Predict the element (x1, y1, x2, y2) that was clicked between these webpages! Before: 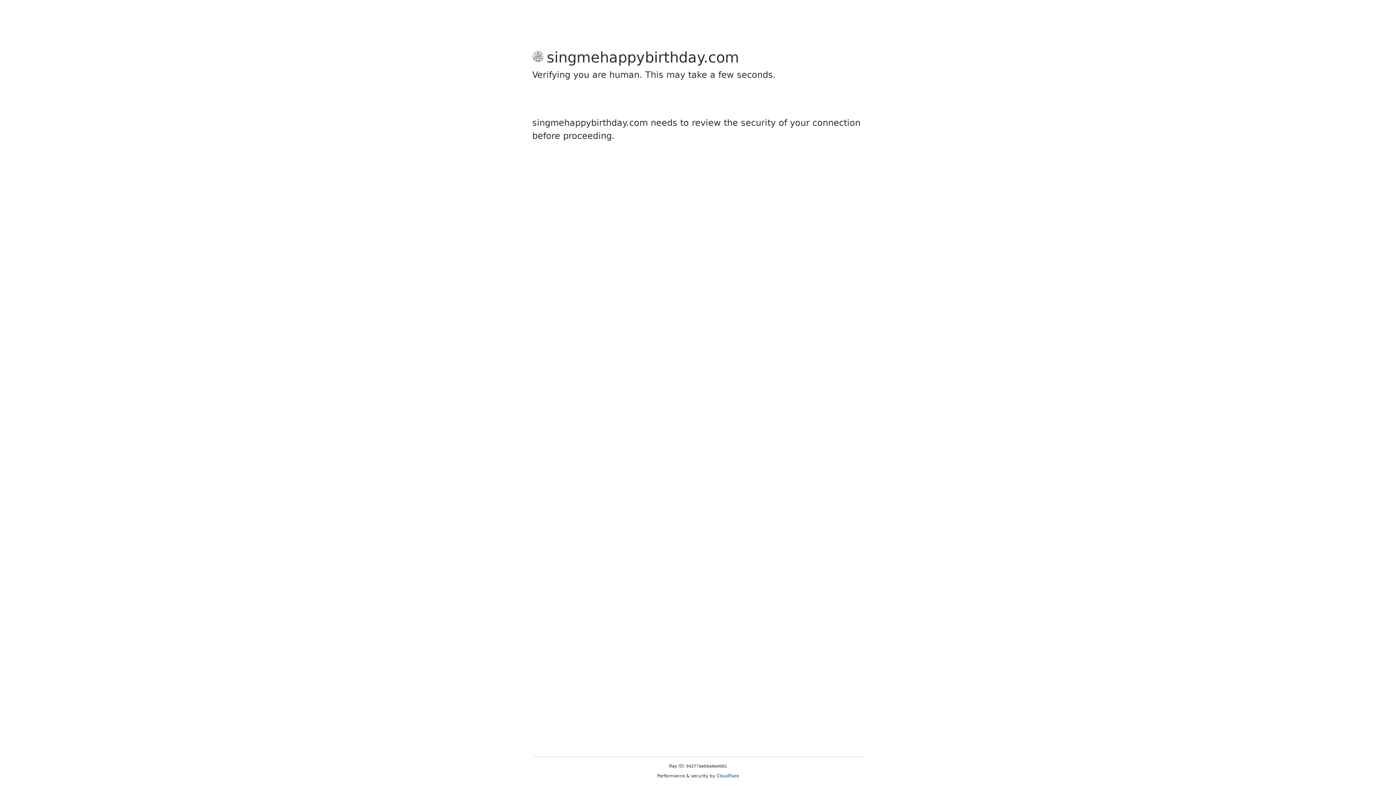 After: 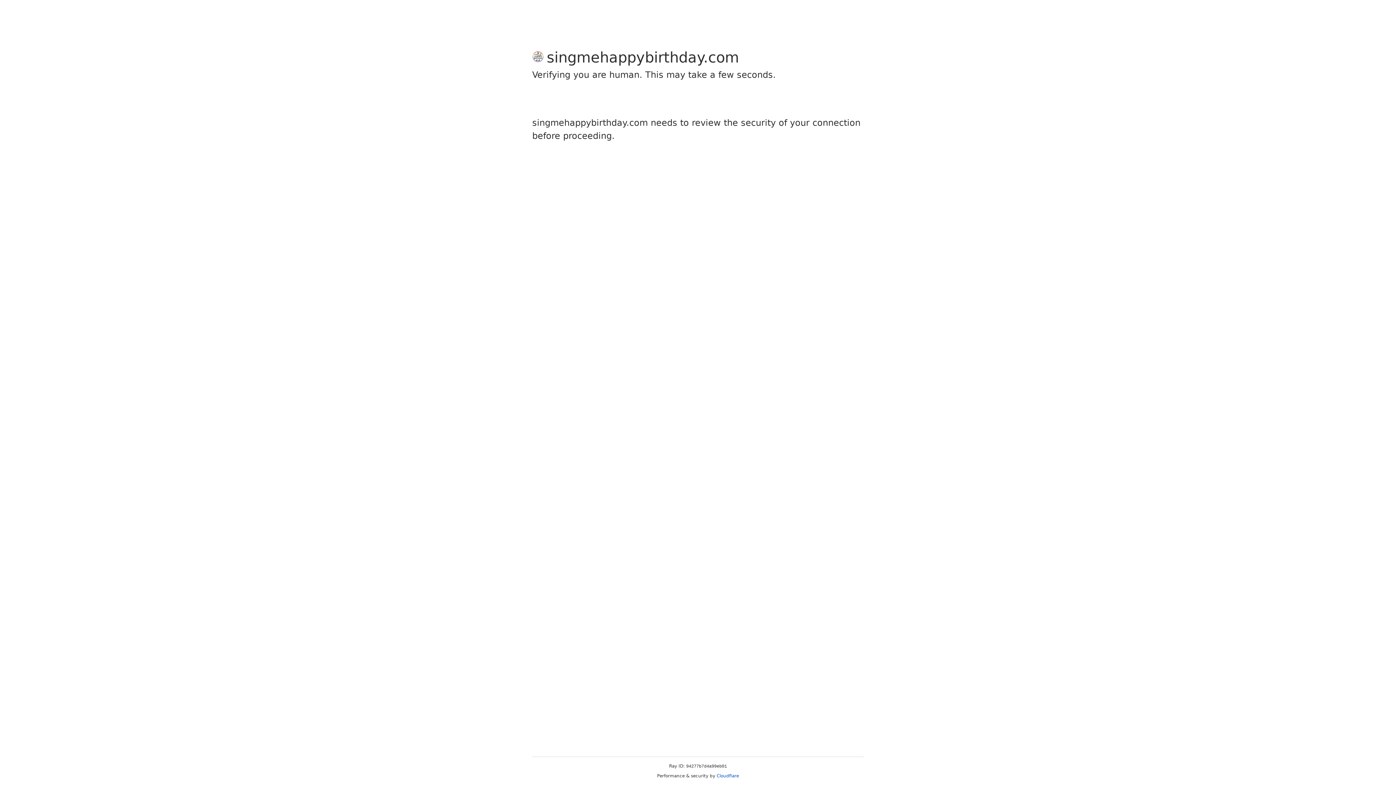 Action: label: Cloudflare bbox: (716, 773, 739, 778)